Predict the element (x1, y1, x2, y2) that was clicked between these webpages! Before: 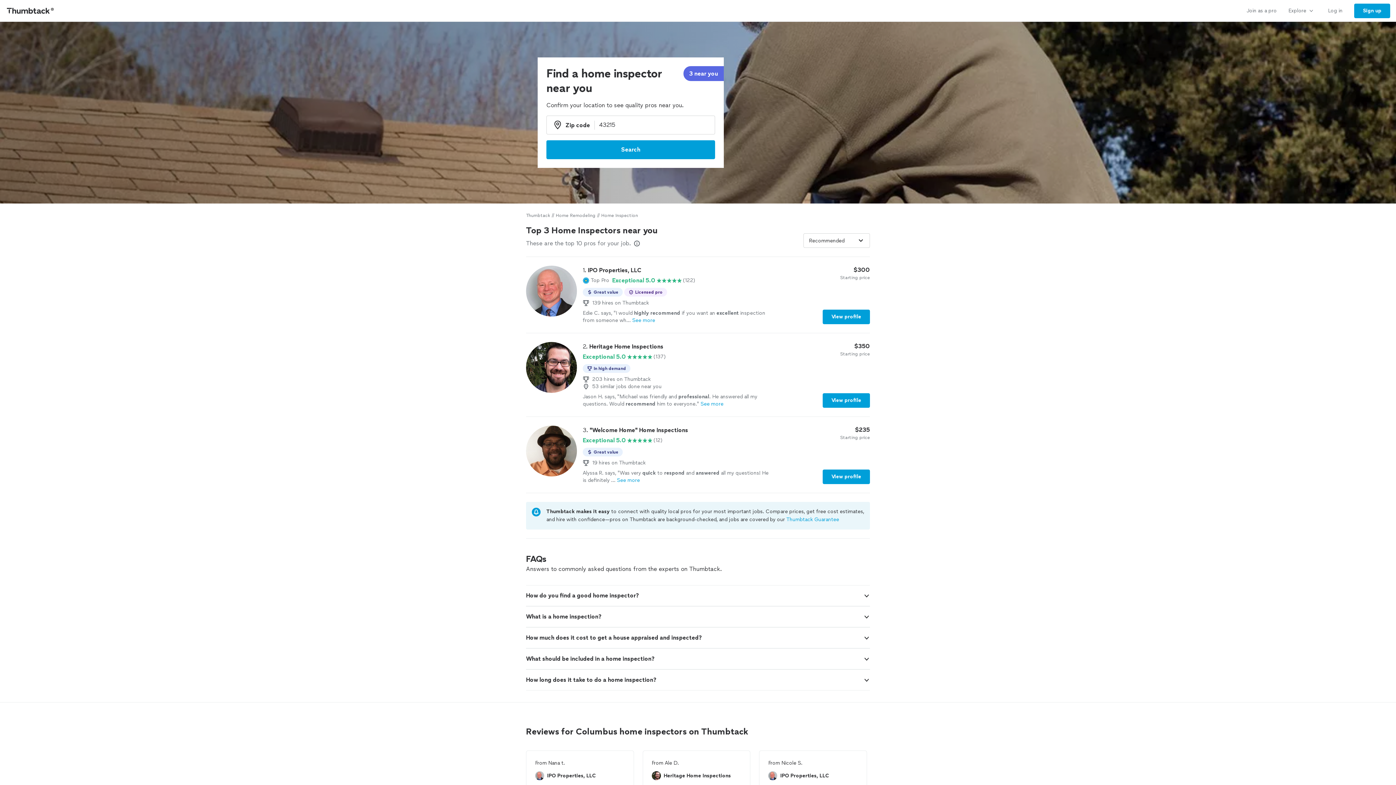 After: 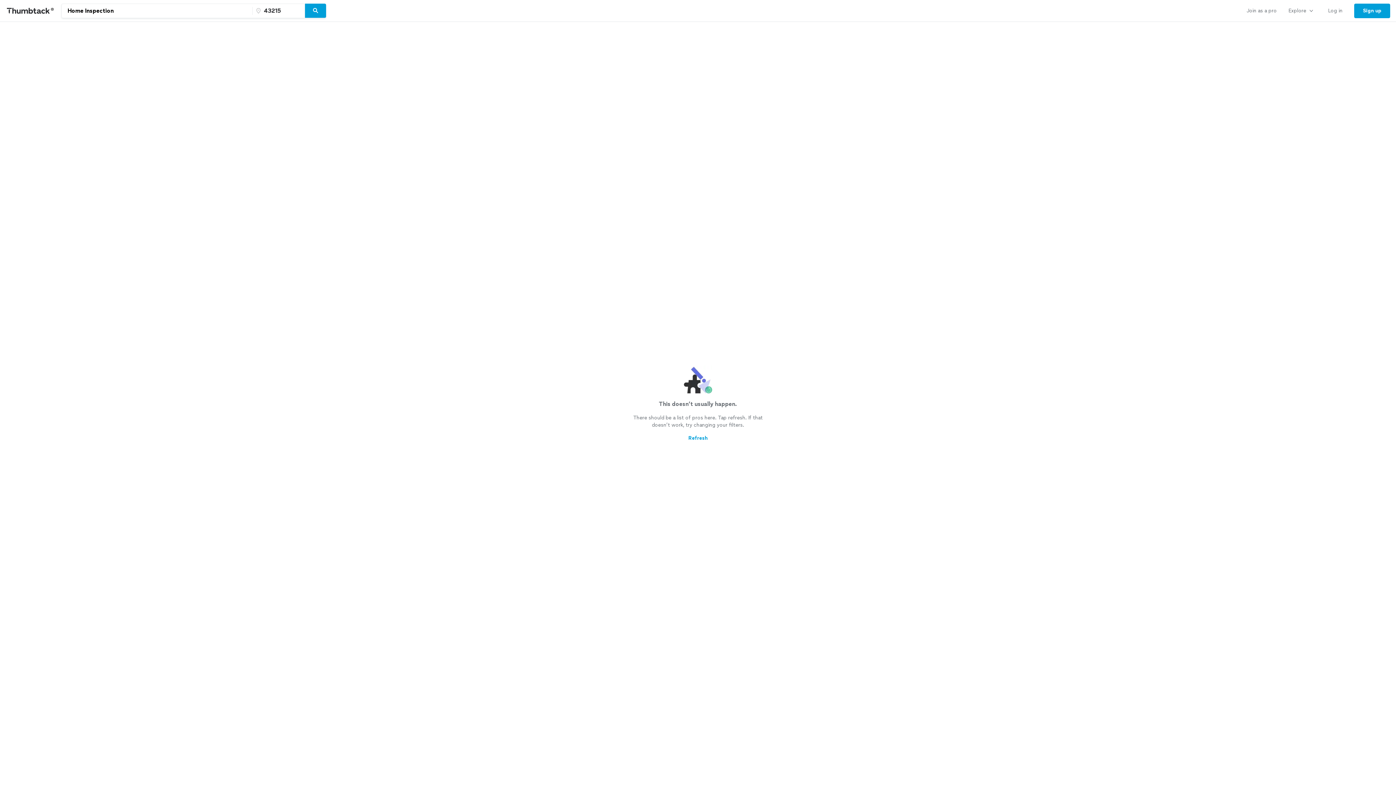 Action: bbox: (689, 69, 718, 78) label: 3 near you